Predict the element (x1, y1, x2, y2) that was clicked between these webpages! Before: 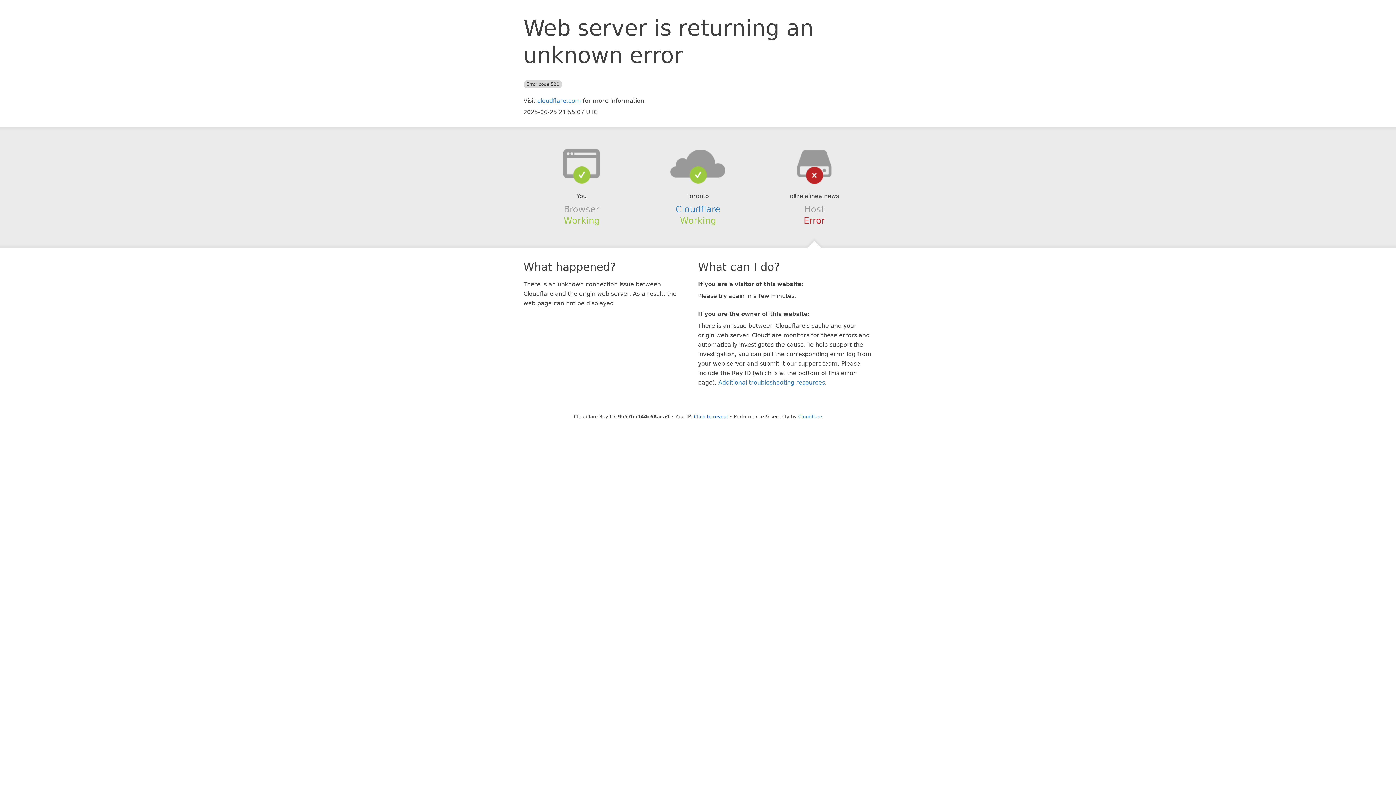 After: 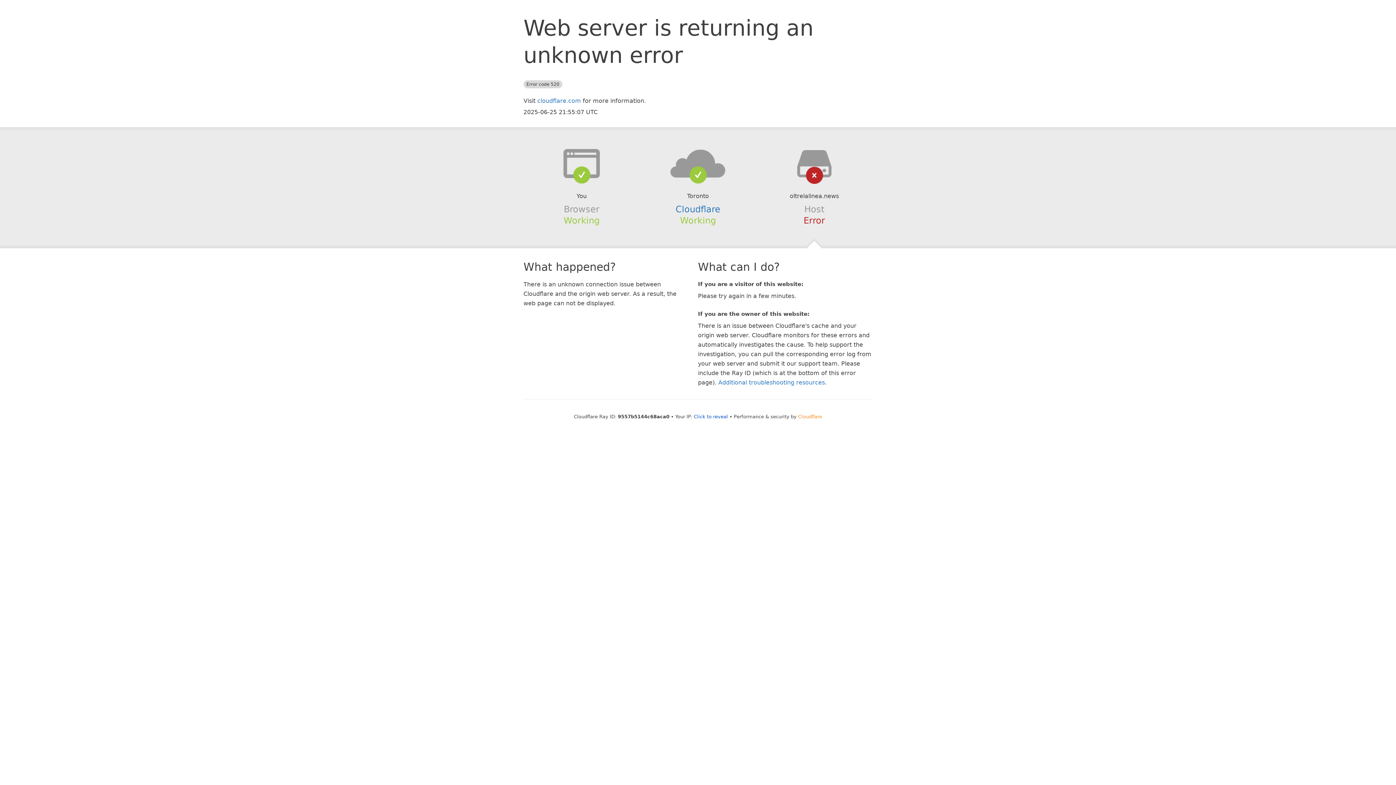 Action: label: Cloudflare bbox: (798, 414, 822, 419)